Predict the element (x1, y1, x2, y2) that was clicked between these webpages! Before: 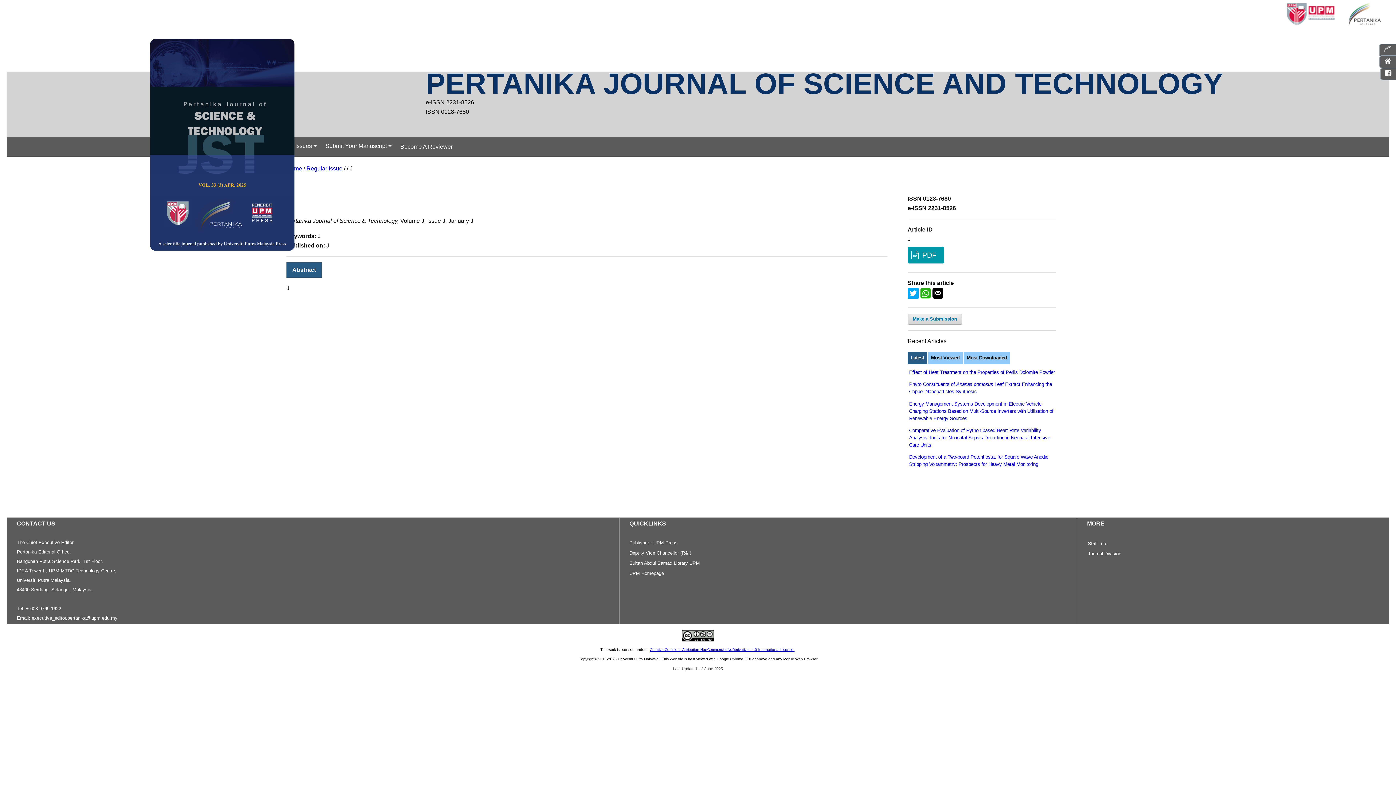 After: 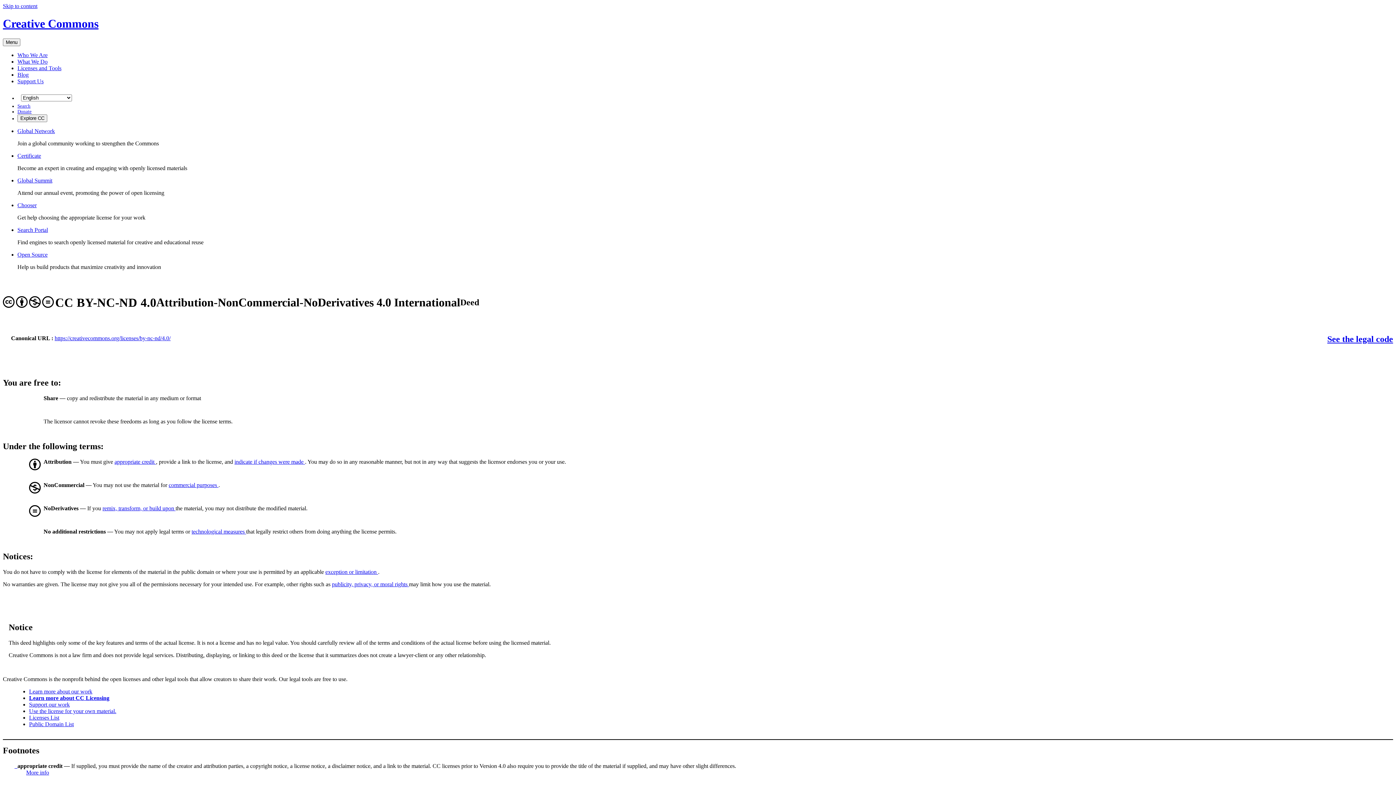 Action: bbox: (650, 647, 794, 651) label: Creative Commons Attribution-NonCommercial-NoDerivatives 4.0 International License 